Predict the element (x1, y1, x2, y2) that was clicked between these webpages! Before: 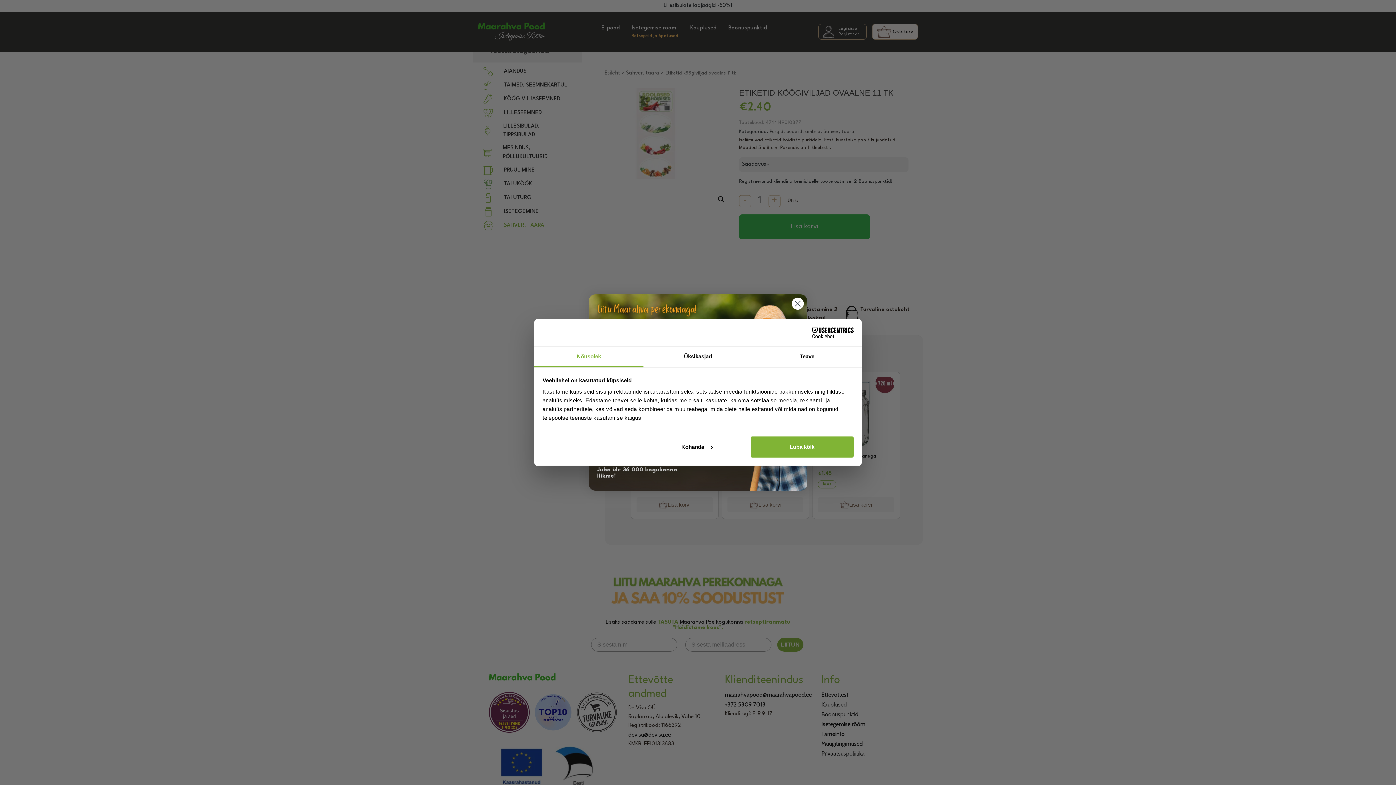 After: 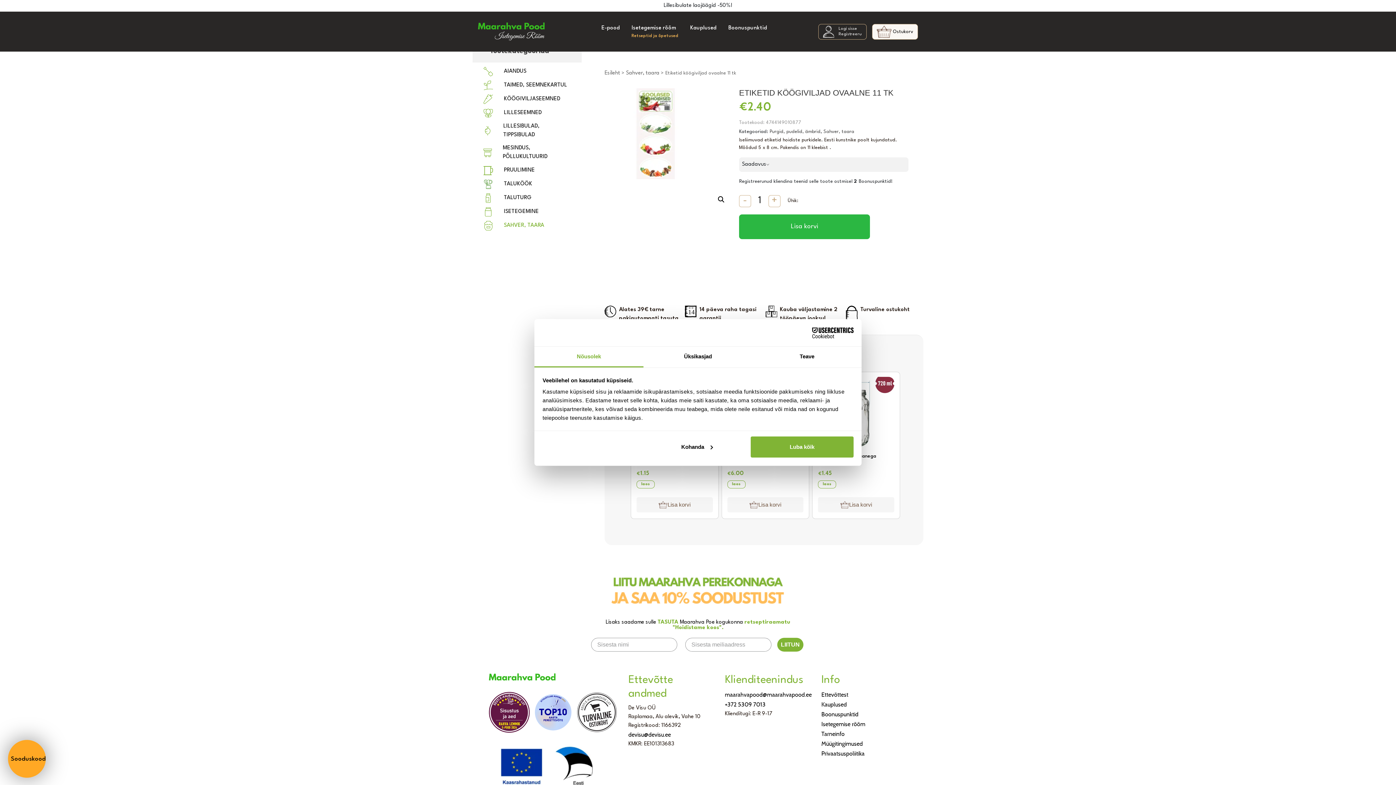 Action: label: Cookiebot - opens in a new window bbox: (790, 327, 853, 338)